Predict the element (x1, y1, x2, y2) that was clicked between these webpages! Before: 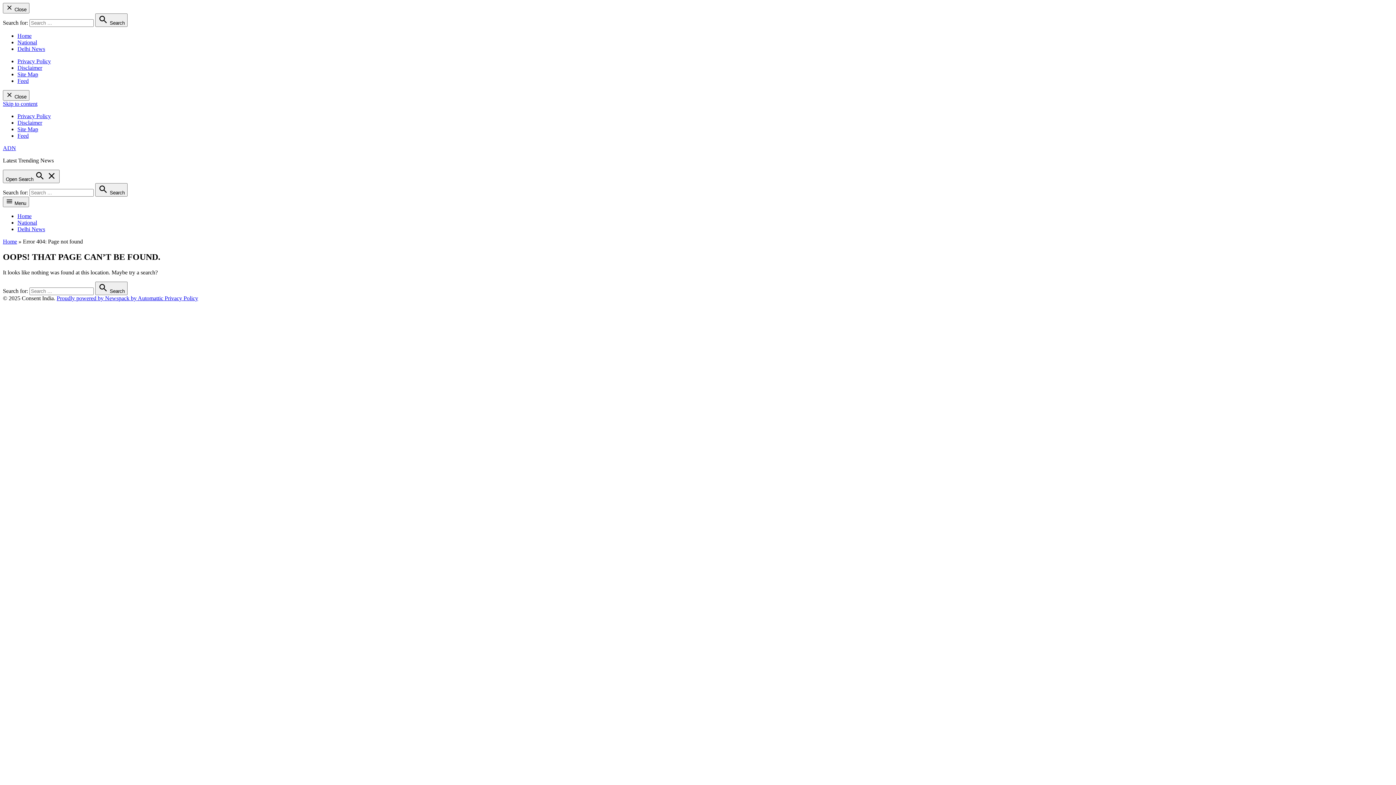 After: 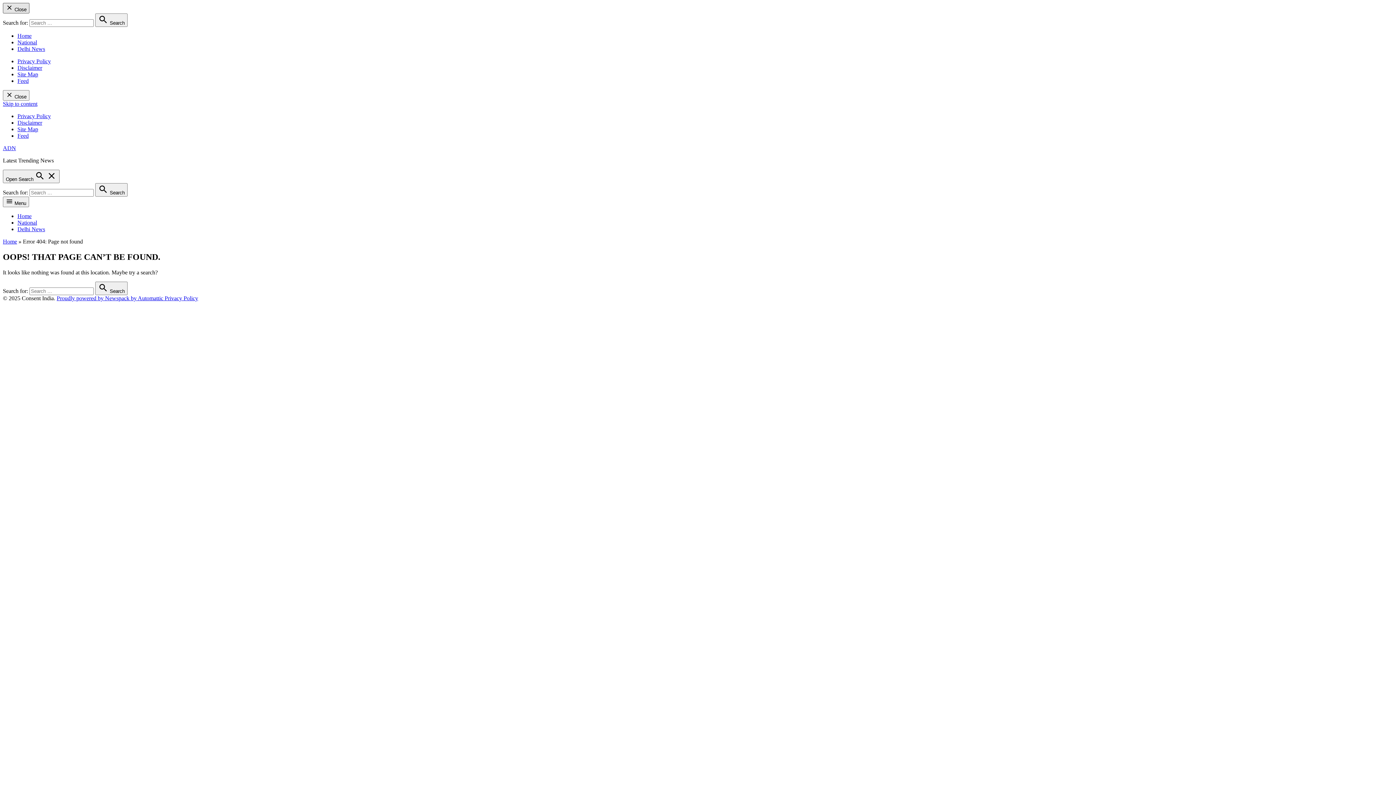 Action: bbox: (2, 2, 29, 13) label:  Close